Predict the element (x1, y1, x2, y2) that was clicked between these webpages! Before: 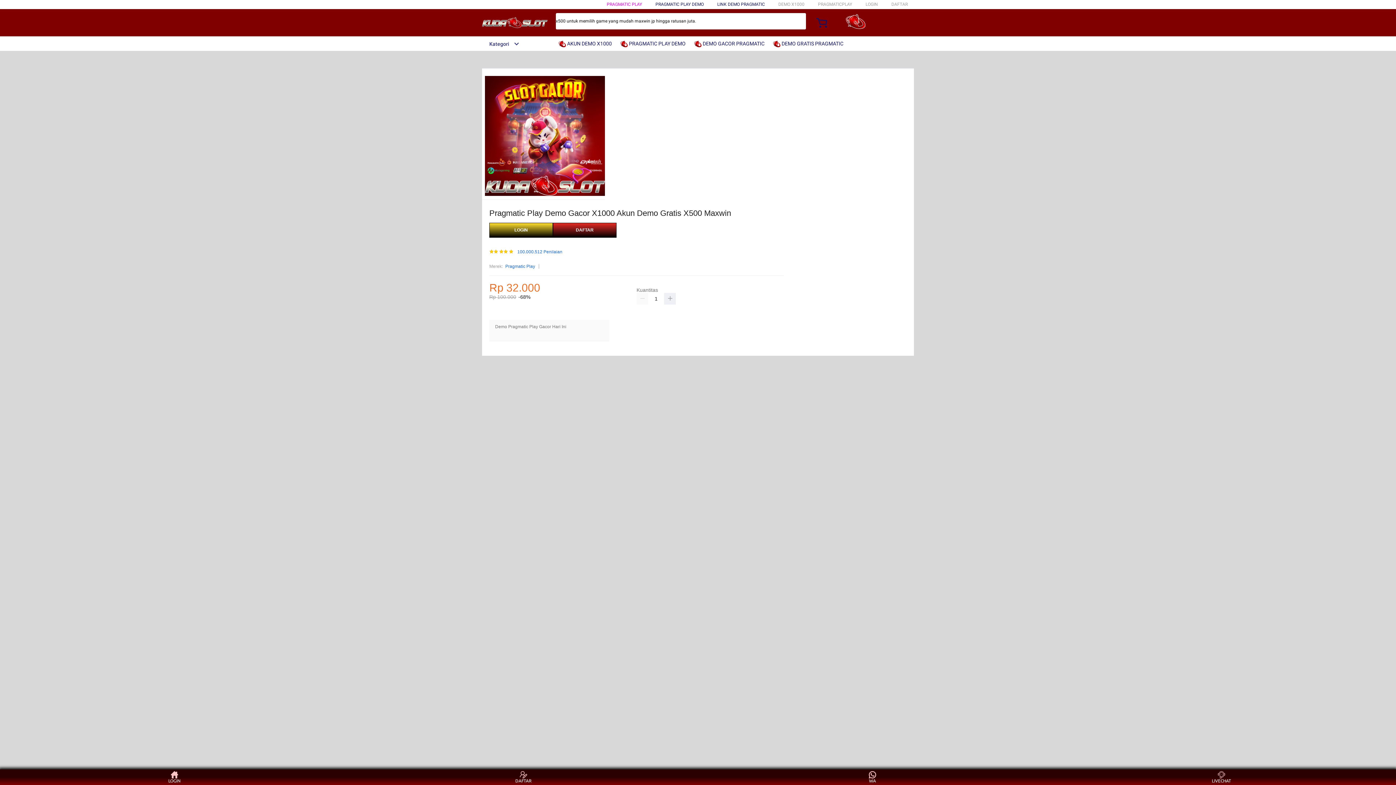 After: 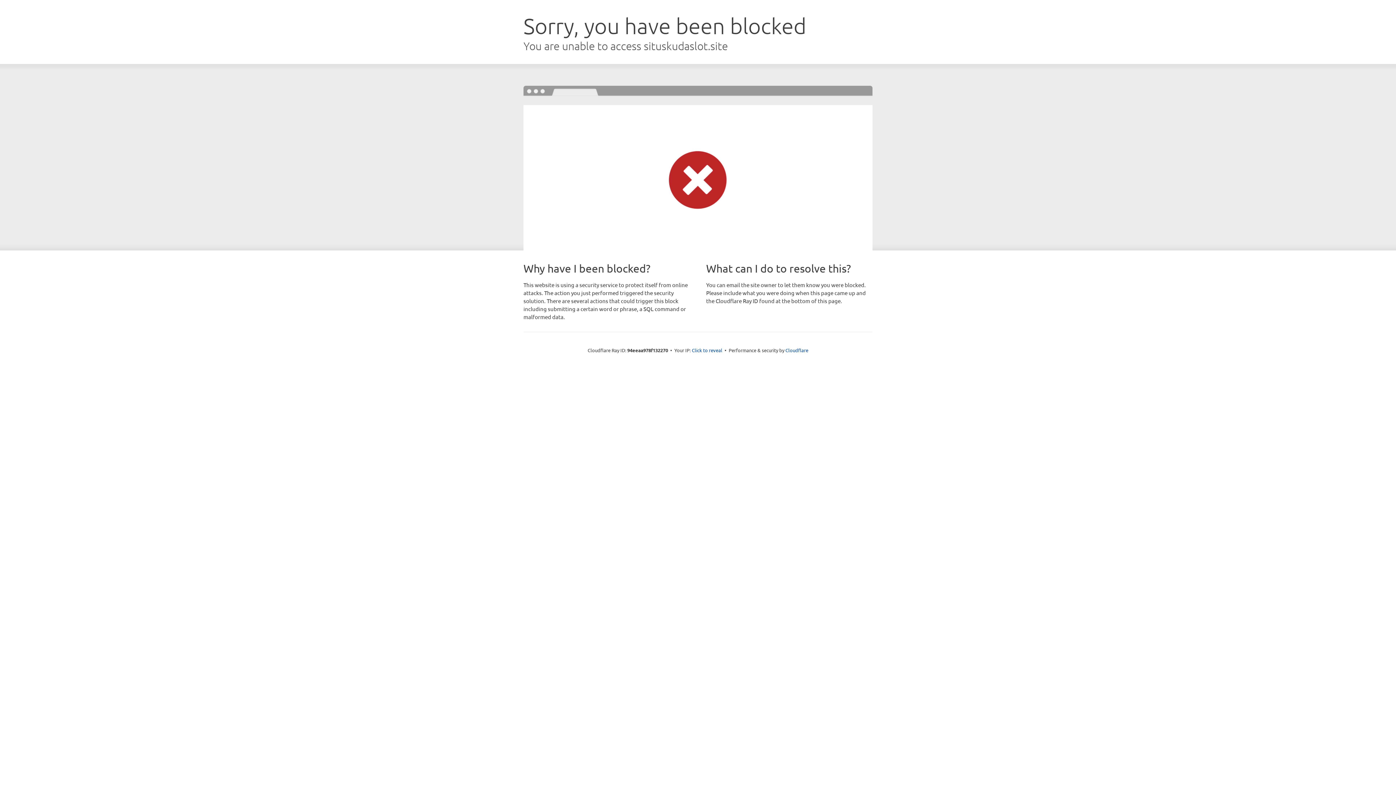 Action: label: LOGIN bbox: (865, 1, 878, 6)